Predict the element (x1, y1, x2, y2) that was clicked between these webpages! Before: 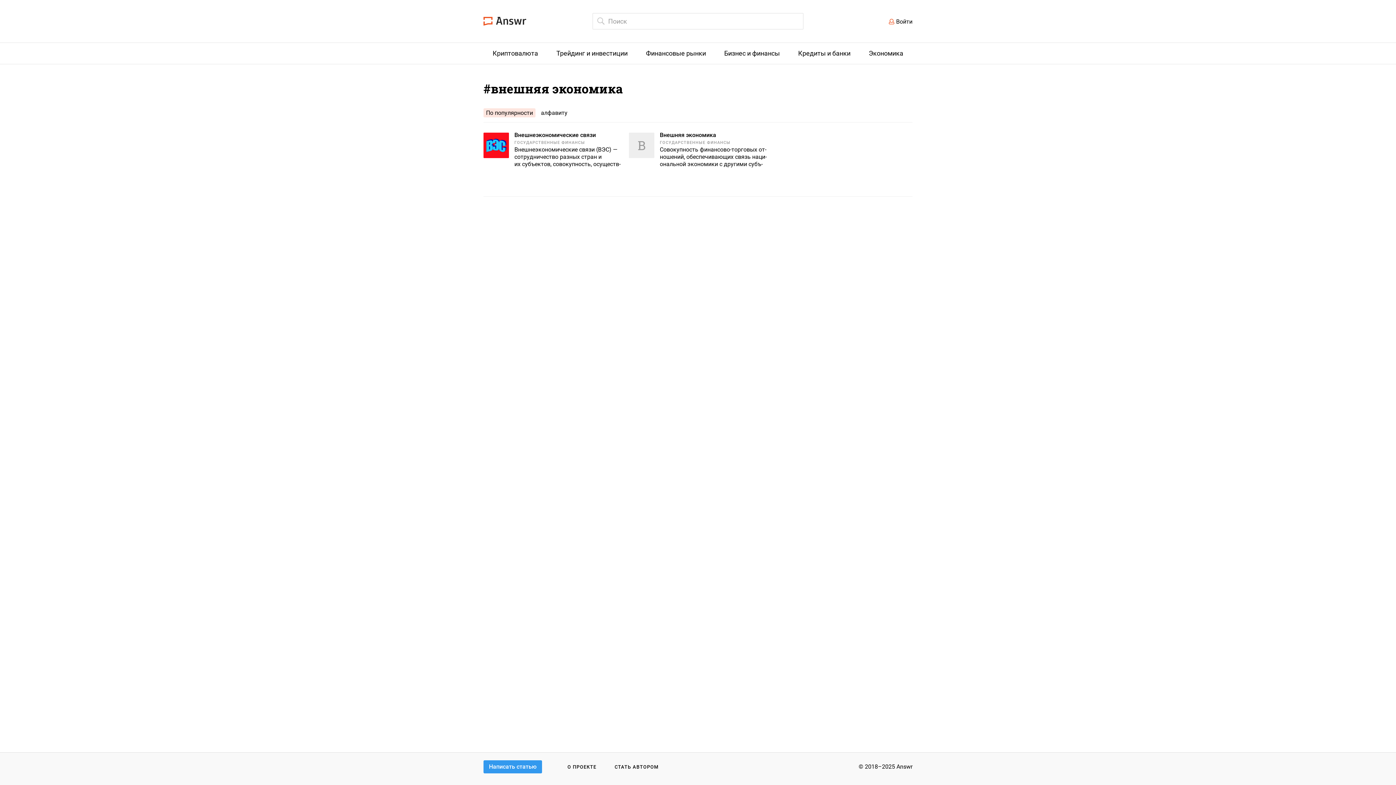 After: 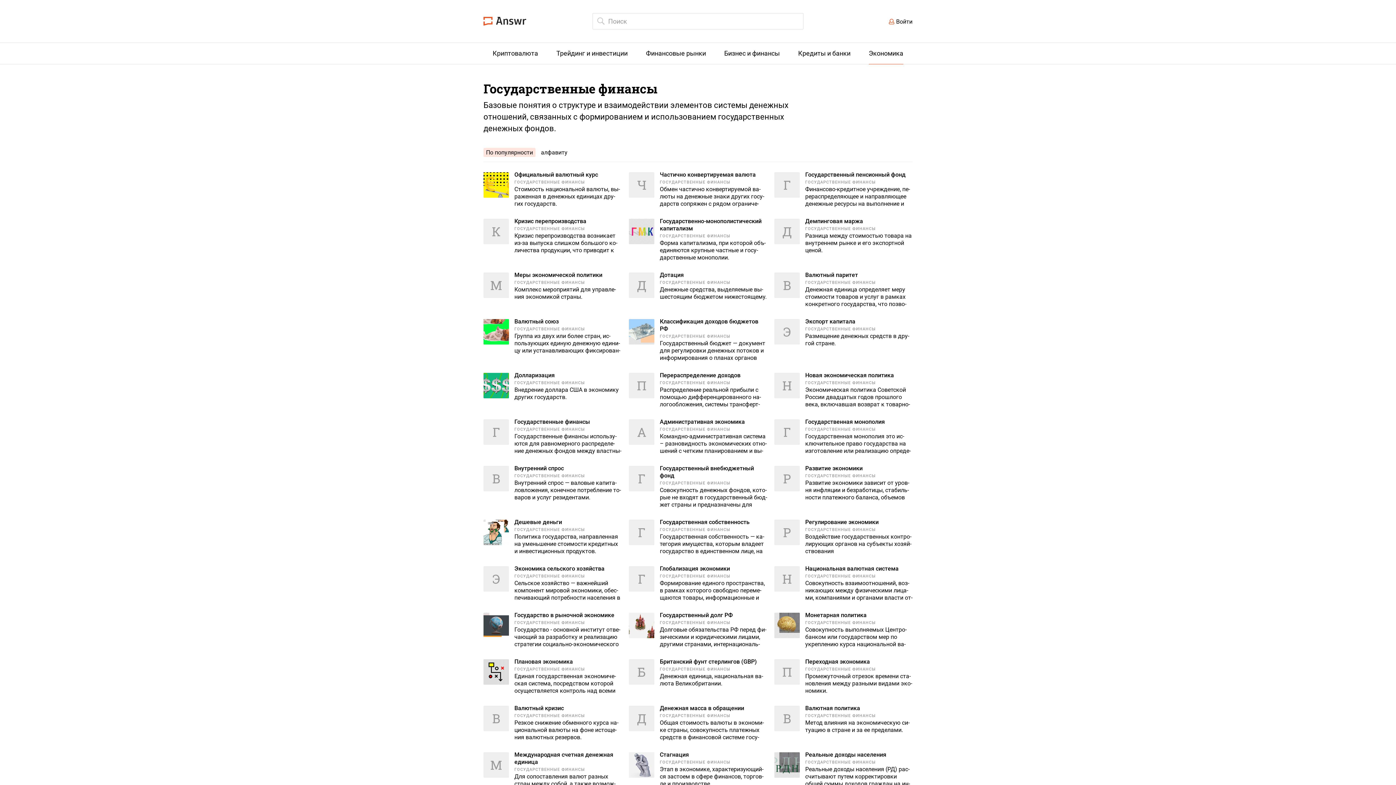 Action: bbox: (514, 140, 585, 145) label: ГОСУДАРСТВЕННЫЕ ФИНАНСЫ